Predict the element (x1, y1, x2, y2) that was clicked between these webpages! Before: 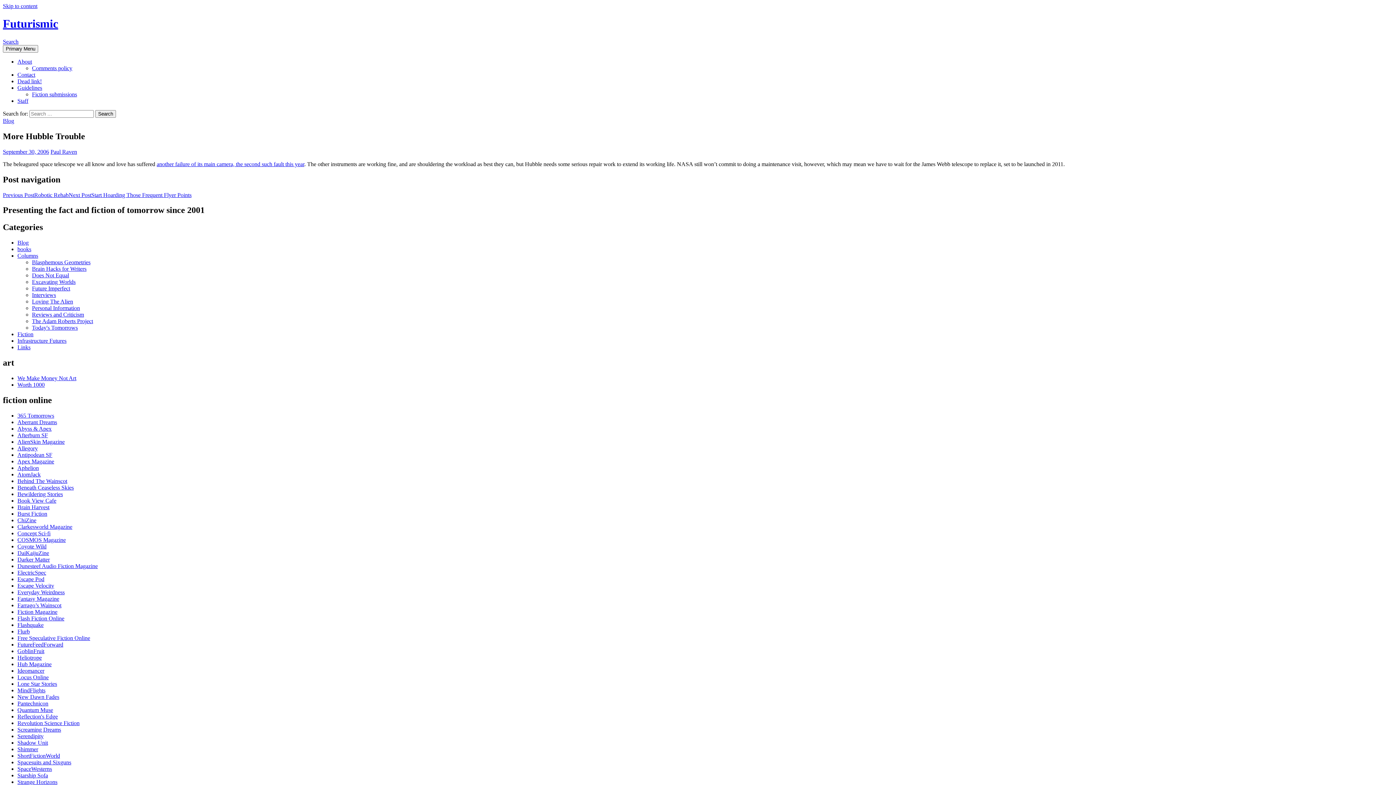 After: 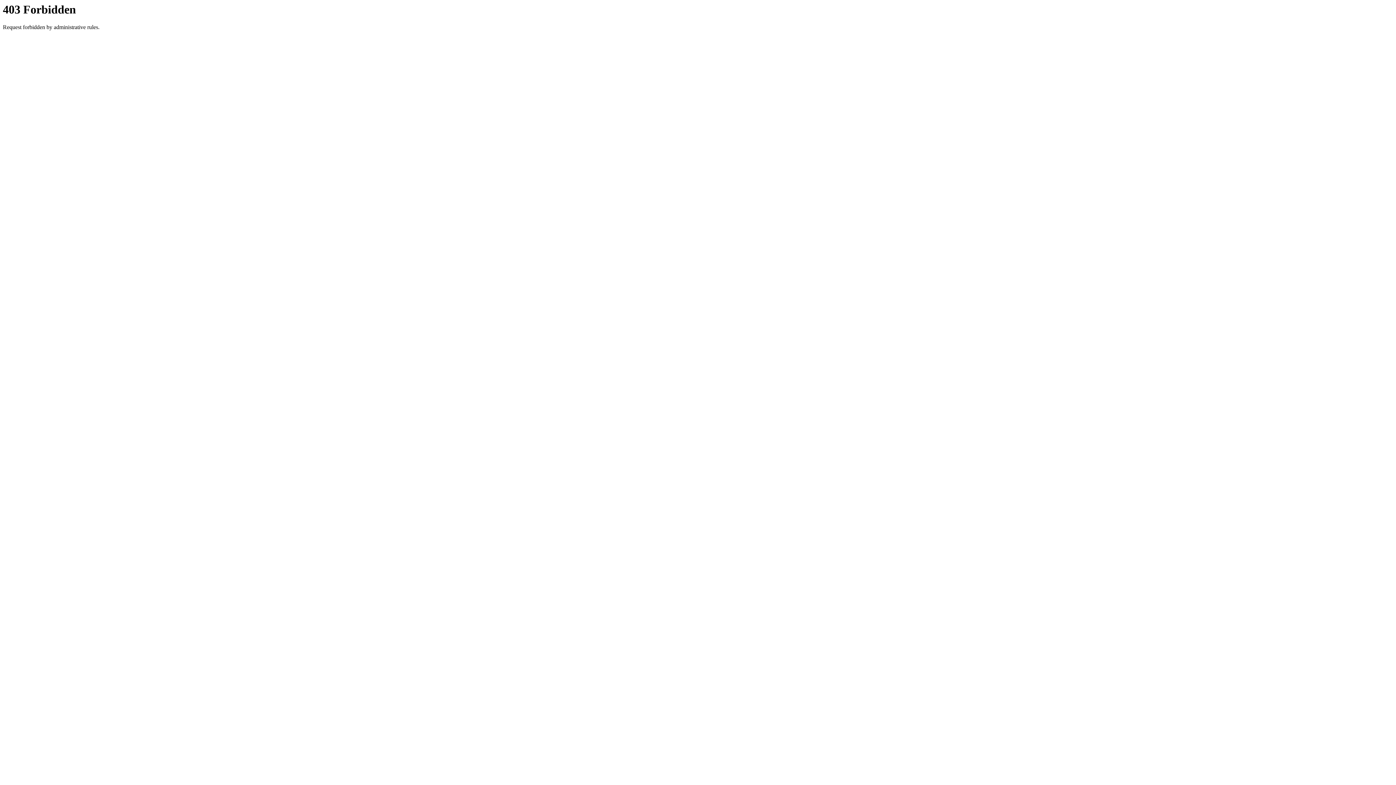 Action: label: Aberrant Dreams bbox: (17, 419, 57, 425)